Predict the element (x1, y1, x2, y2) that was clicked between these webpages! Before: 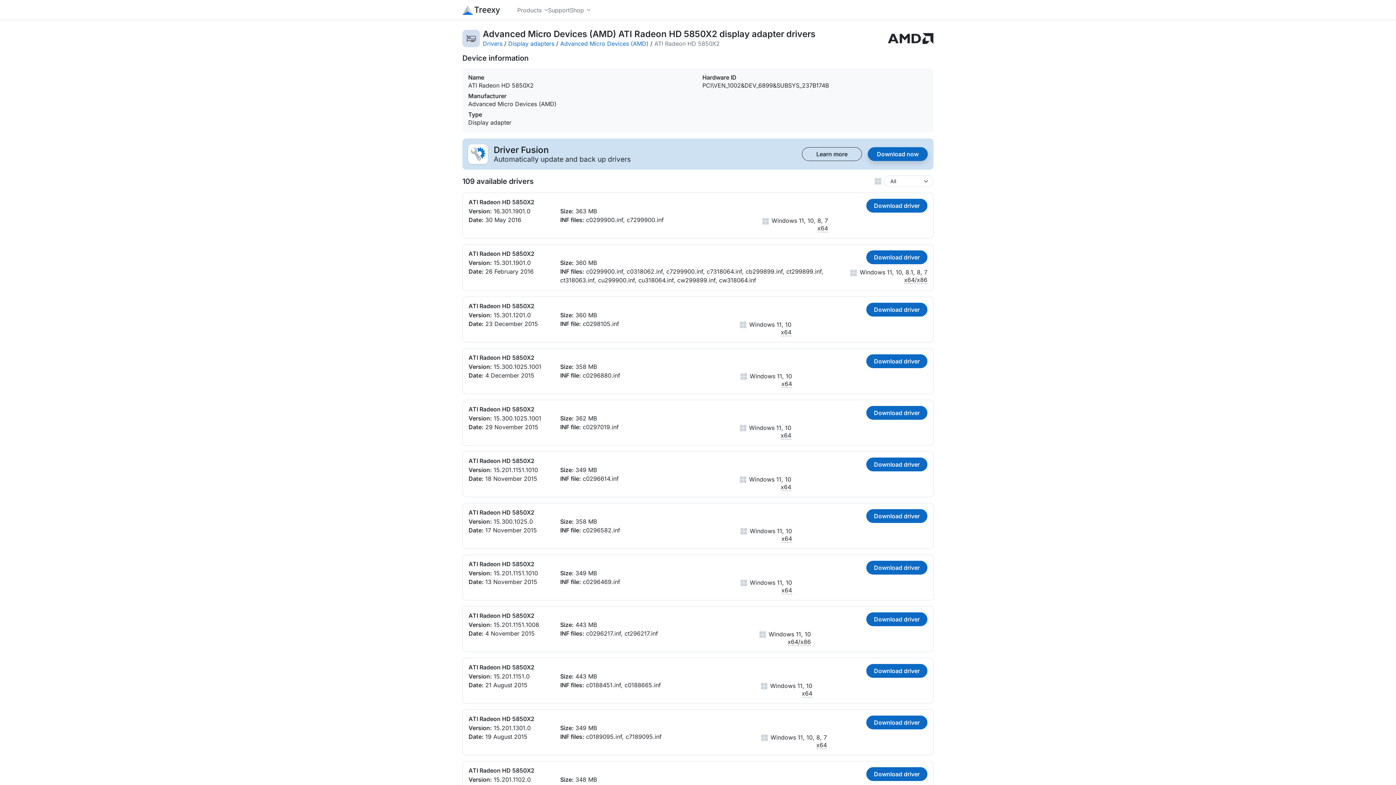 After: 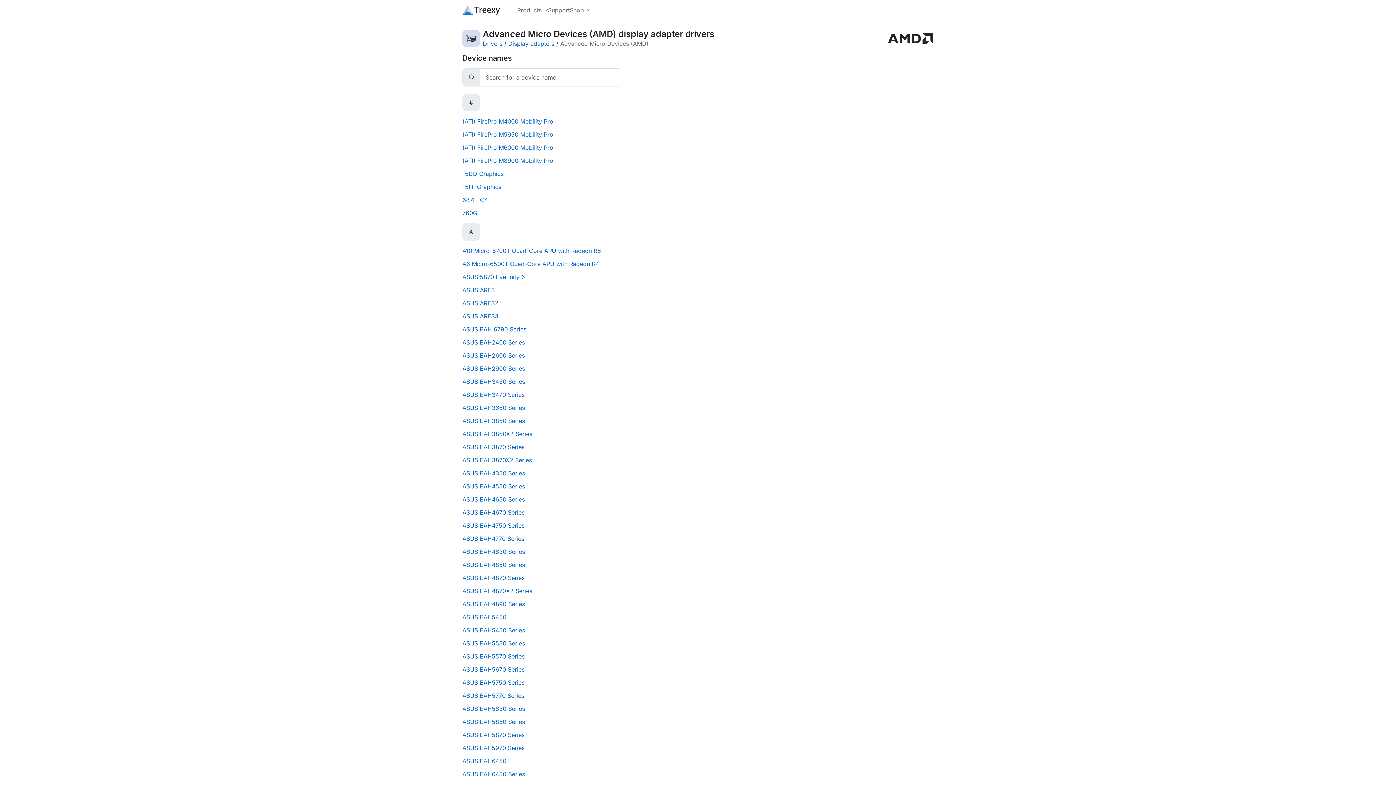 Action: label: Advanced Micro Devices (AMD) bbox: (560, 40, 648, 47)